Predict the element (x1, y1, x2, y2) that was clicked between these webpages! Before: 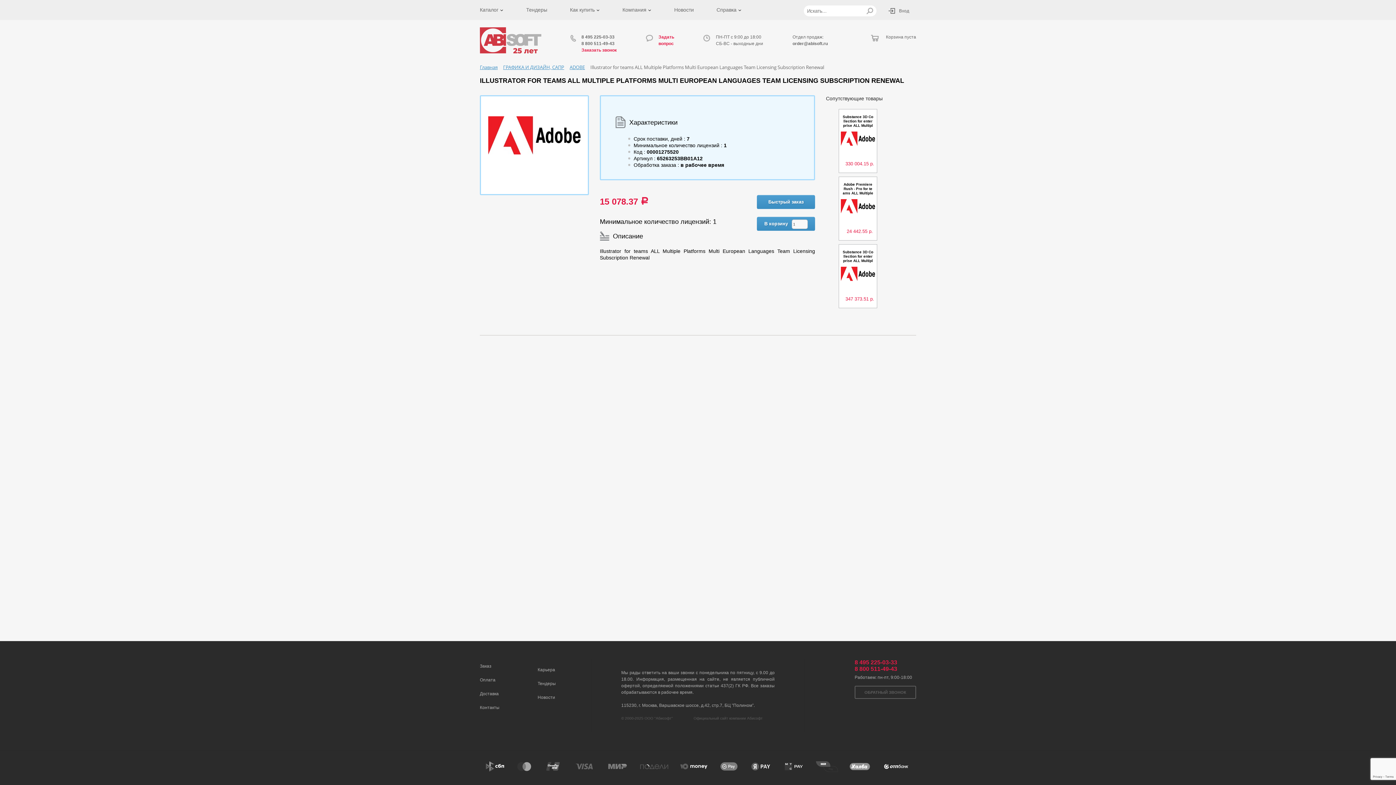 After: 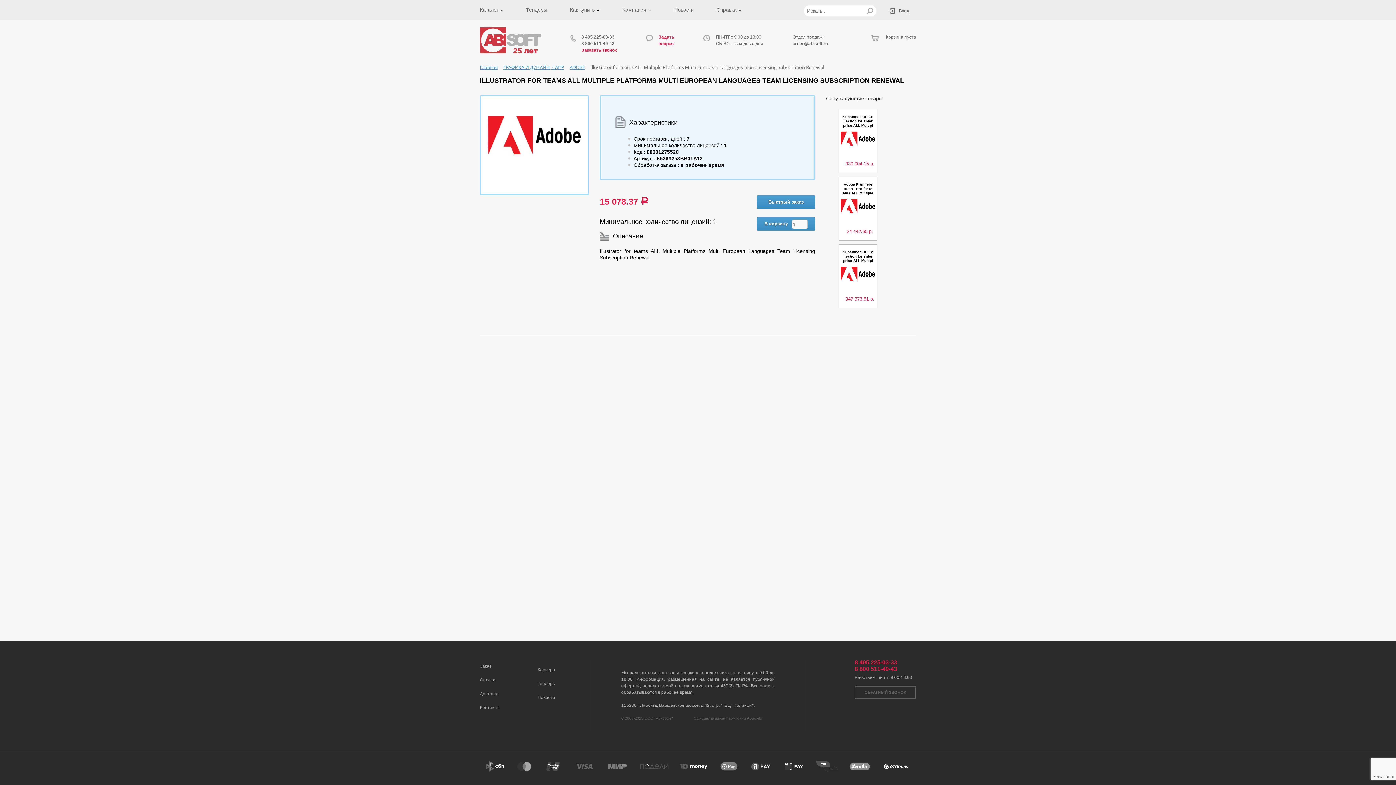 Action: bbox: (854, 659, 897, 665) label: 8 495 225-03-33